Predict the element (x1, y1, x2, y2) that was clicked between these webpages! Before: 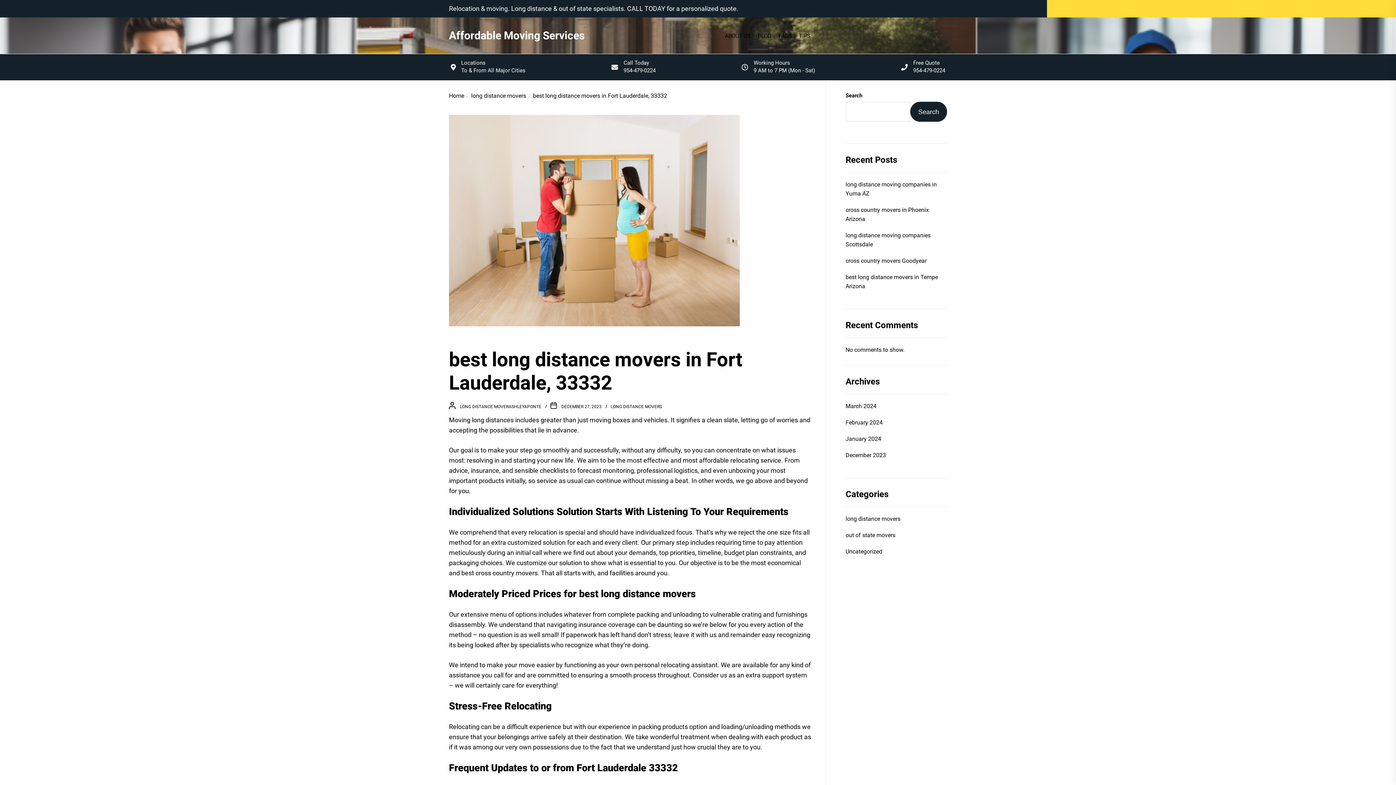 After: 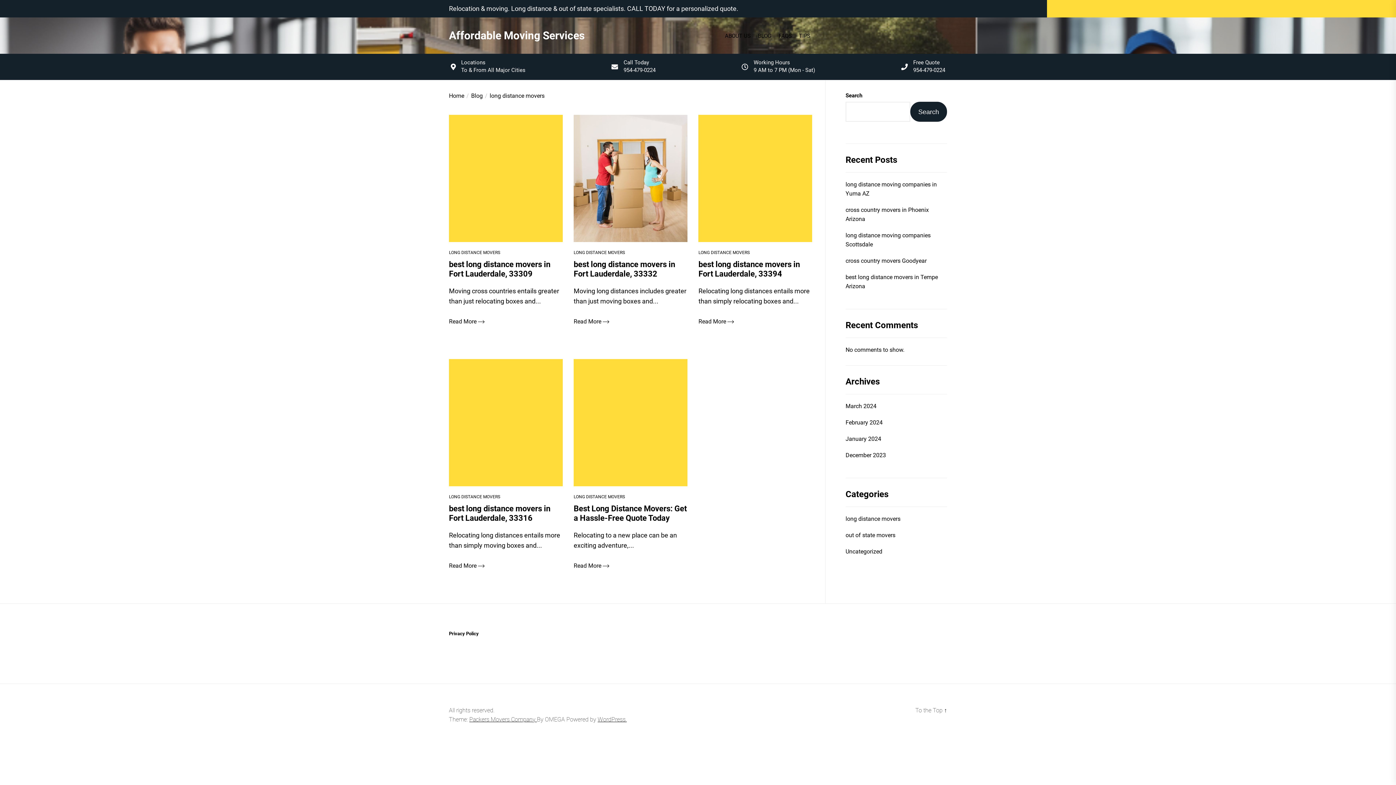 Action: label: LONG DISTANCE MOVERS bbox: (610, 403, 662, 410)